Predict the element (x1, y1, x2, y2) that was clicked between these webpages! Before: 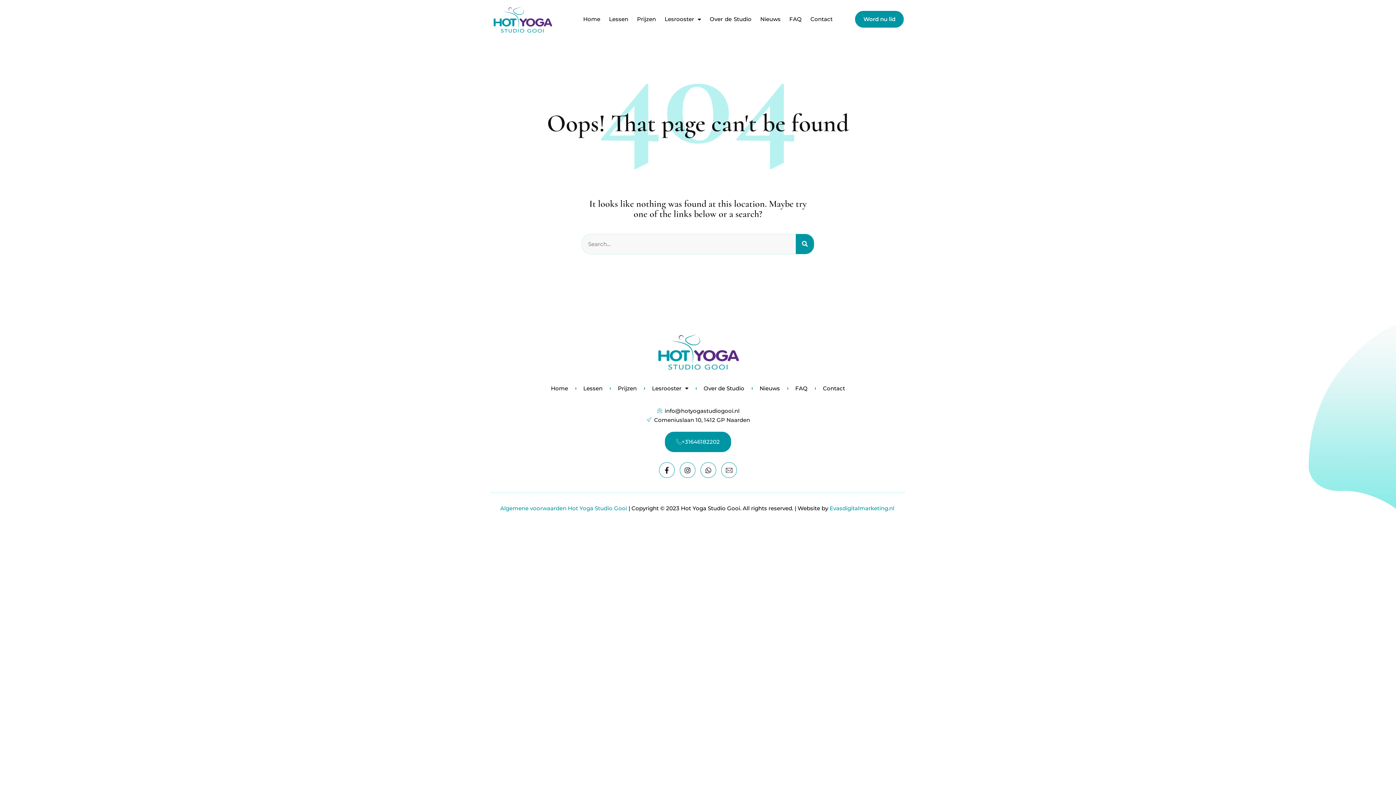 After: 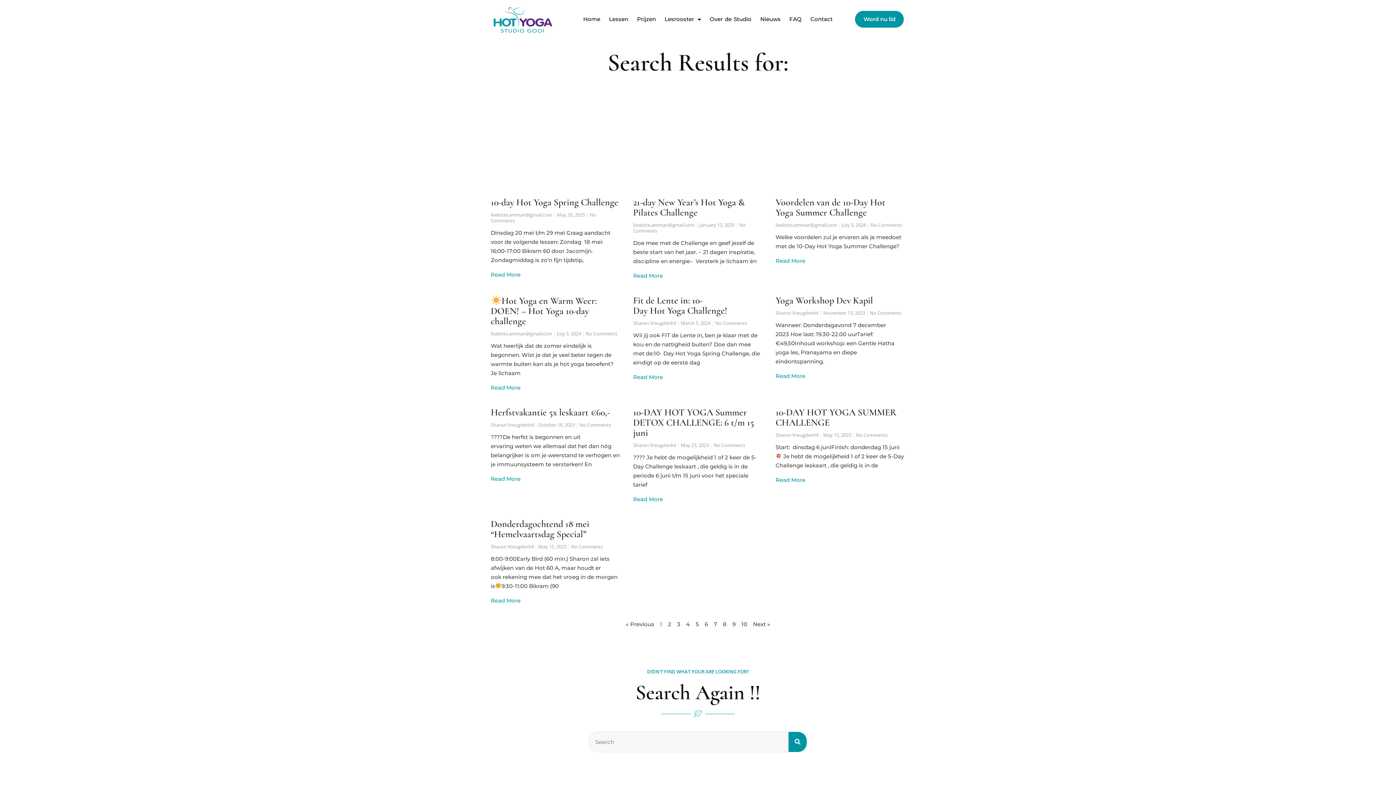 Action: label: Search bbox: (796, 234, 814, 254)